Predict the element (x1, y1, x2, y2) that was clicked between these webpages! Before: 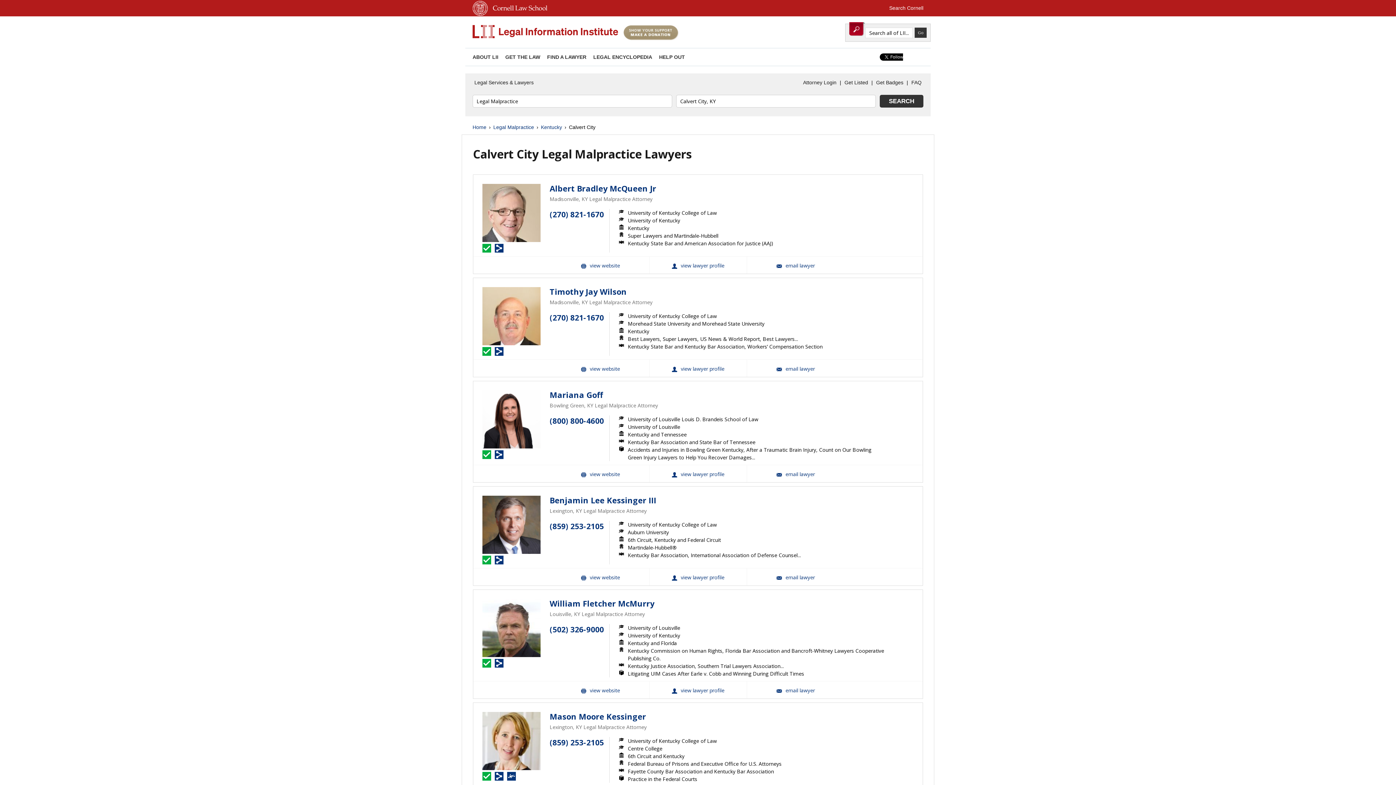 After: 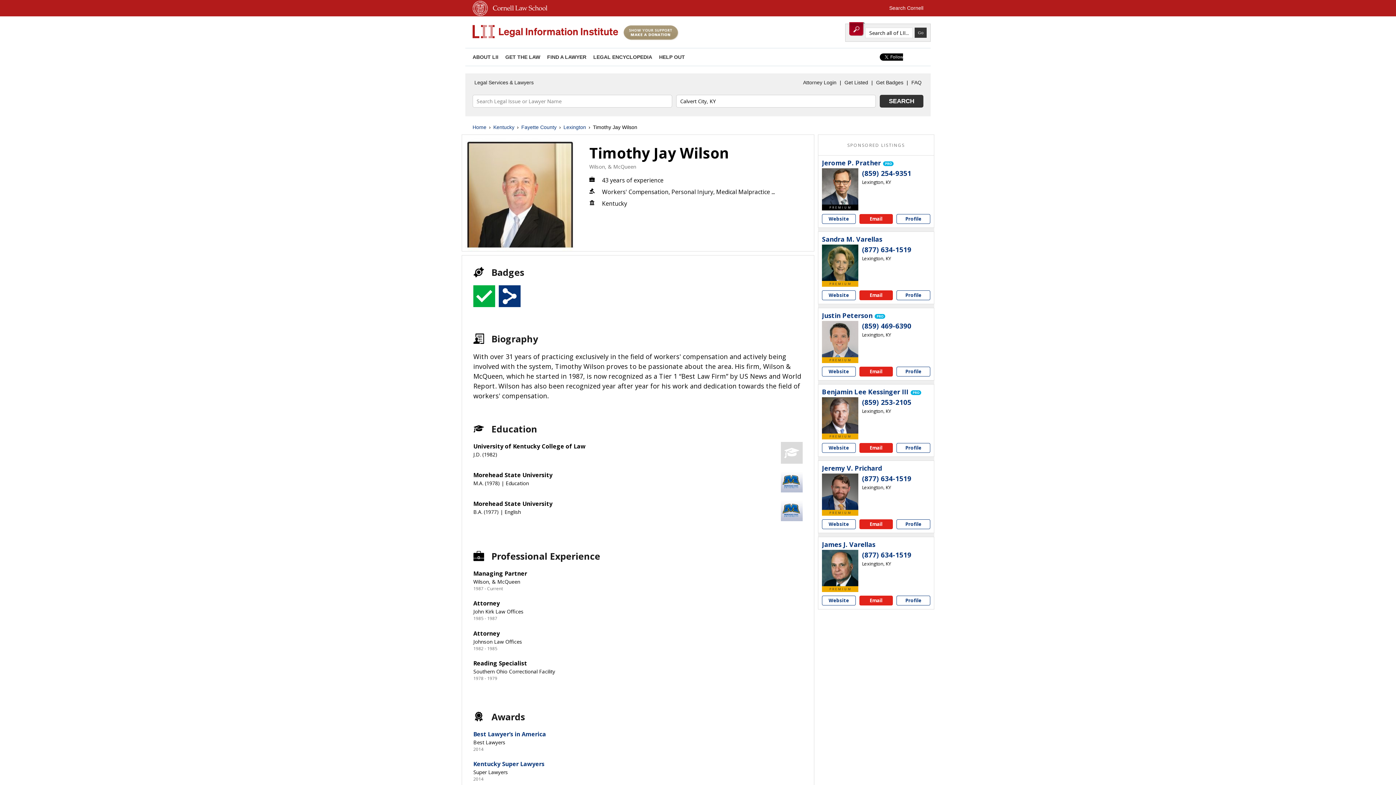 Action: label: Timothy Jay Wilson bbox: (549, 287, 626, 296)